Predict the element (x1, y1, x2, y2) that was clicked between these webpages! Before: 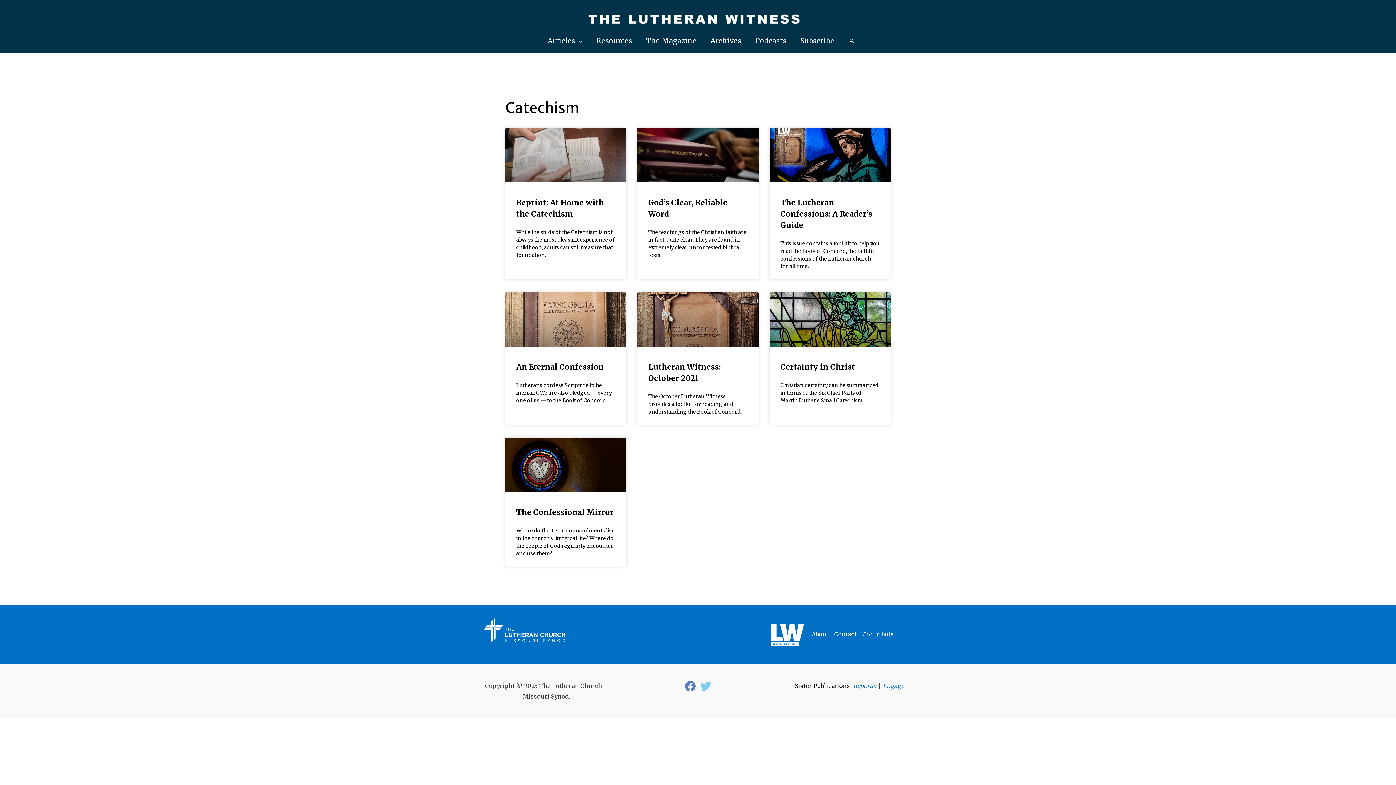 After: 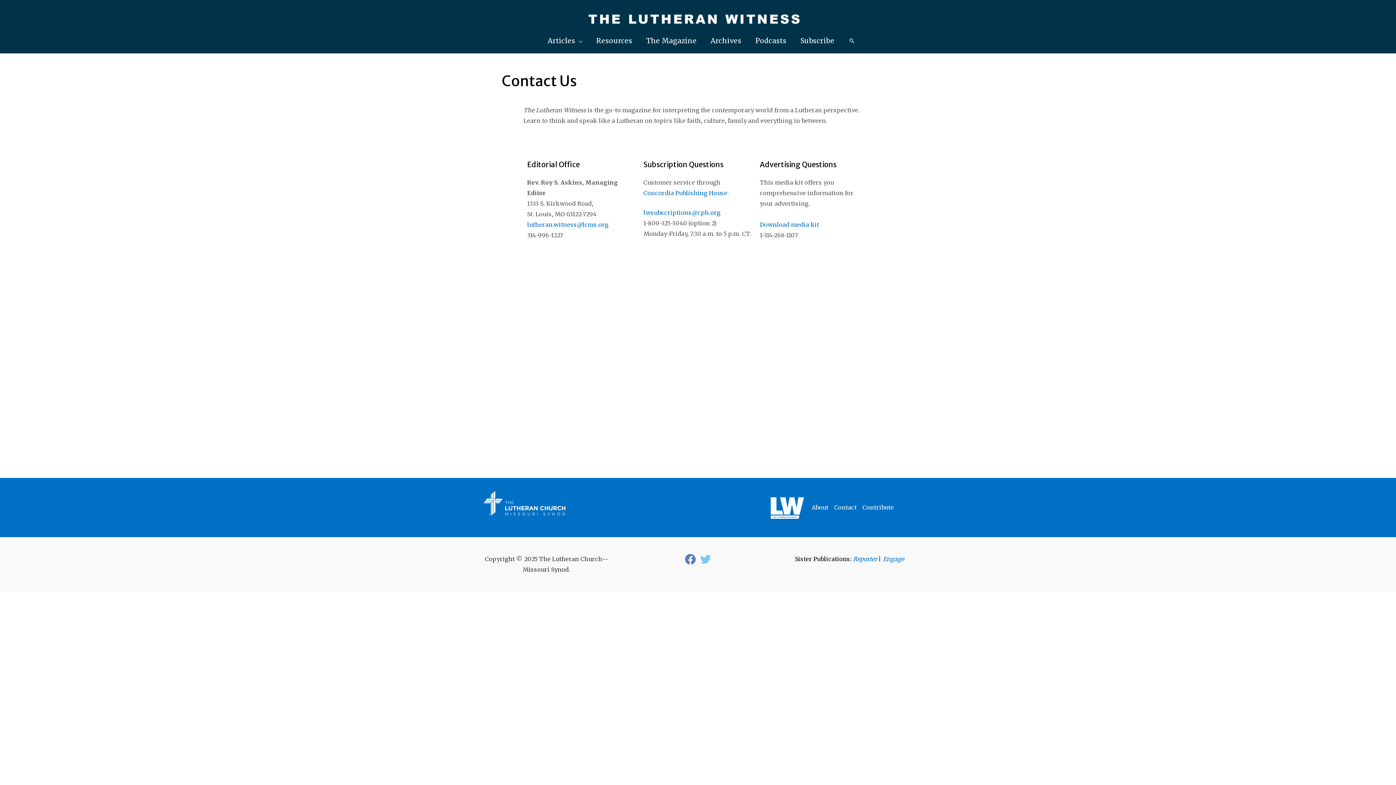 Action: bbox: (831, 630, 859, 638) label: Contact